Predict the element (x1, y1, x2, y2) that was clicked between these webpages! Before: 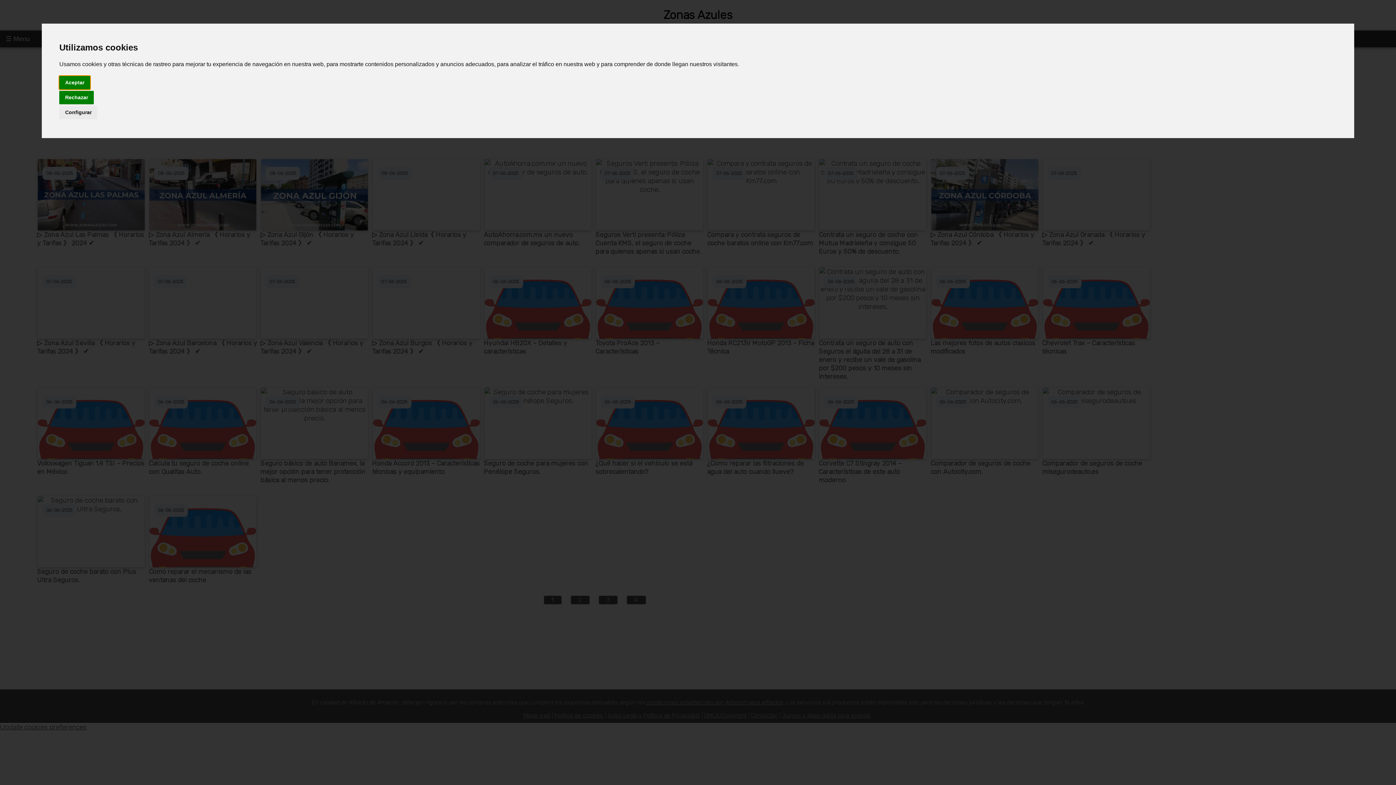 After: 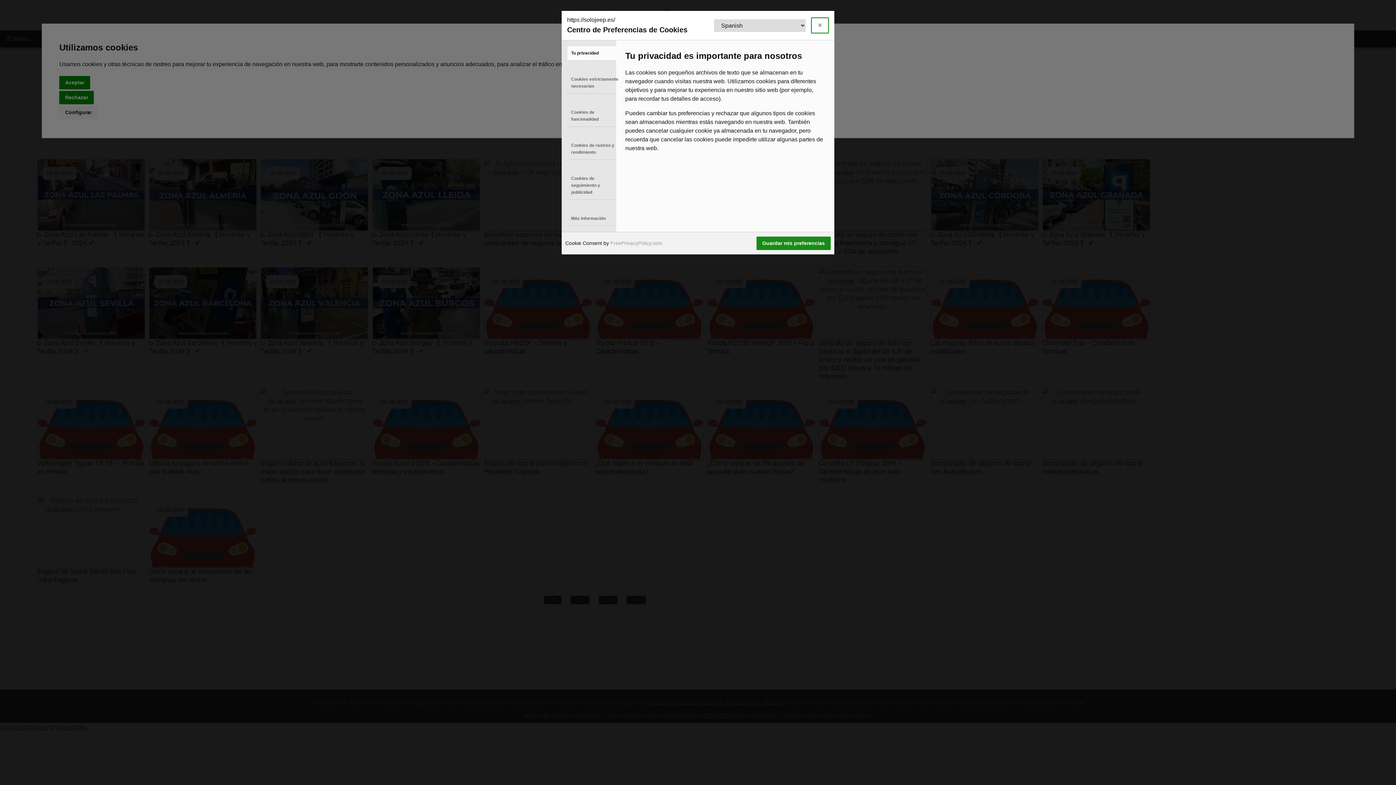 Action: label: Configurar bbox: (59, 105, 97, 119)